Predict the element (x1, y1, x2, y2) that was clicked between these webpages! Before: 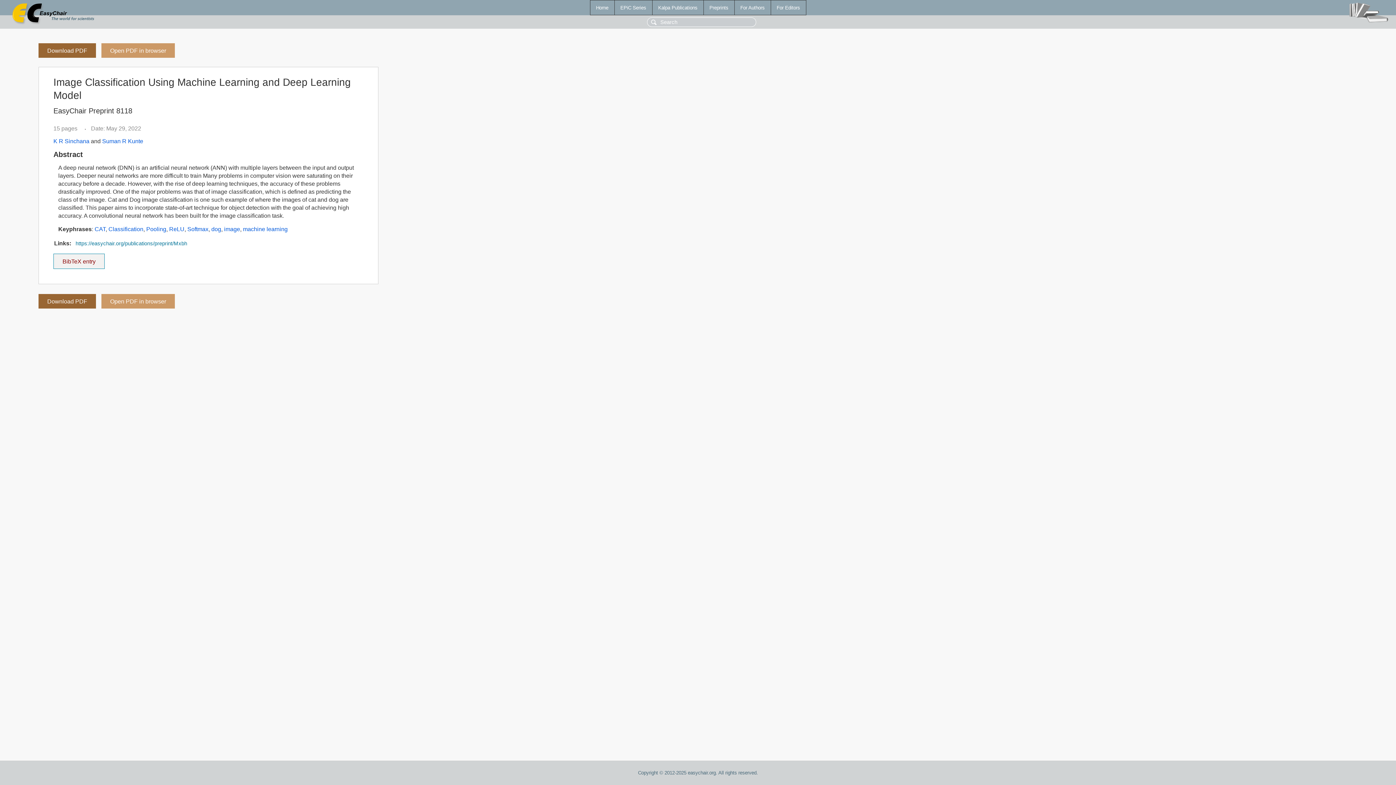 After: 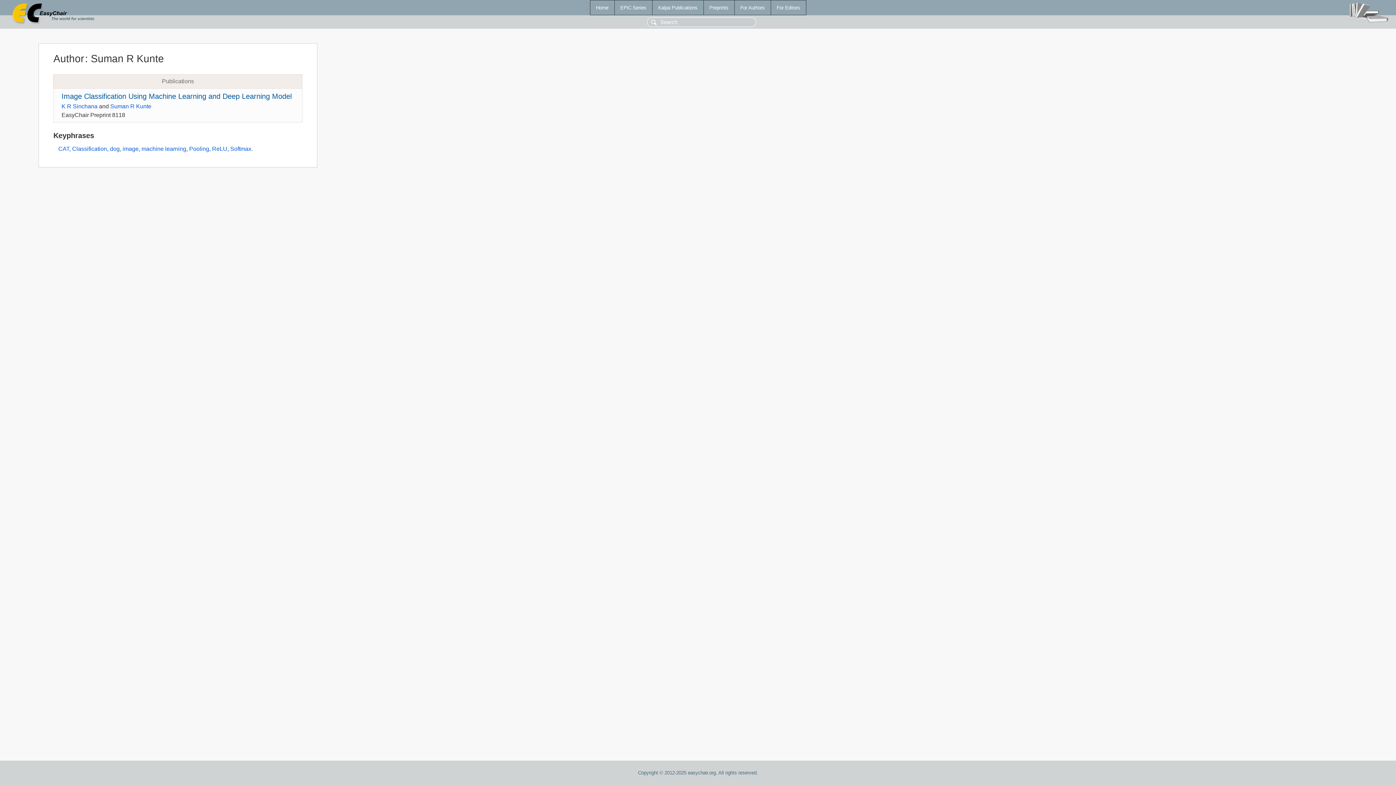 Action: bbox: (102, 138, 143, 144) label: Suman R Kunte